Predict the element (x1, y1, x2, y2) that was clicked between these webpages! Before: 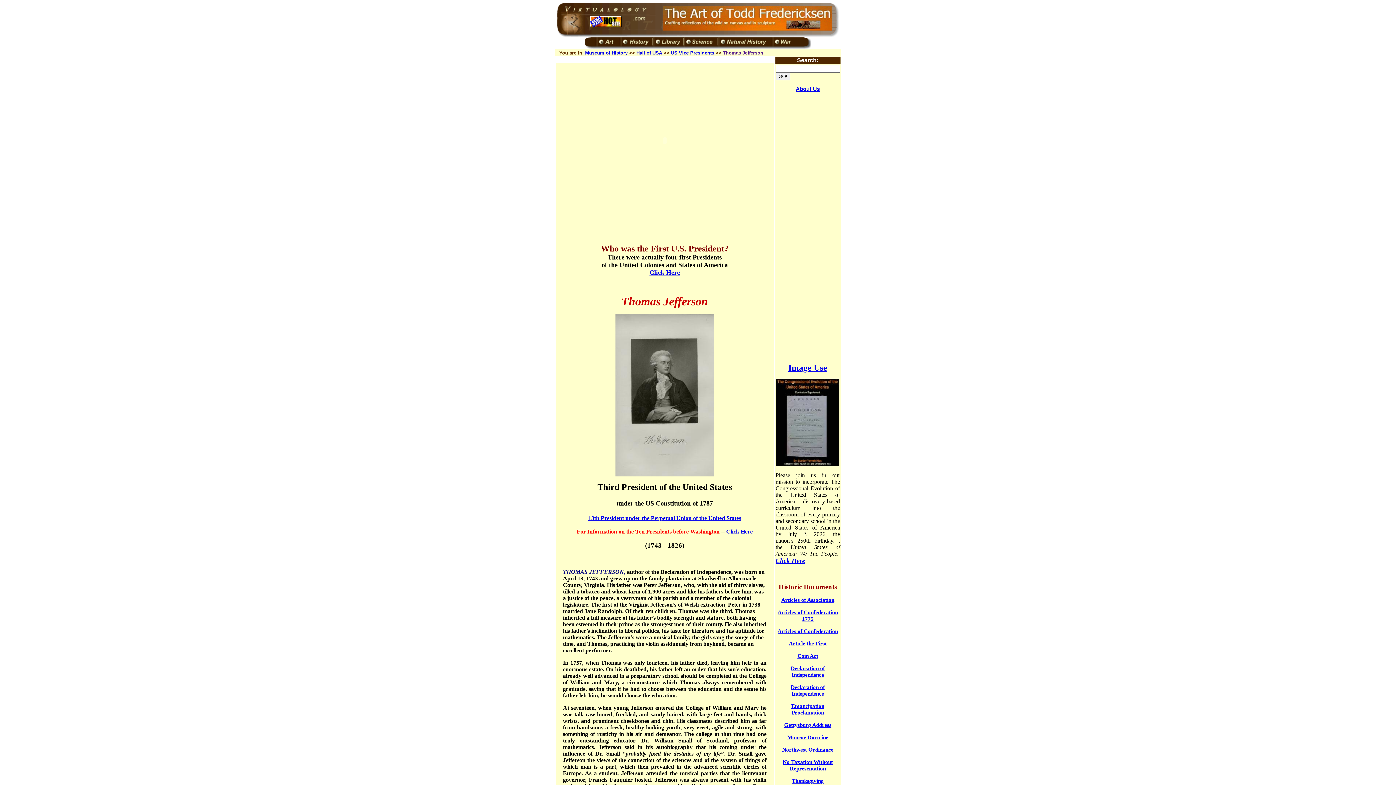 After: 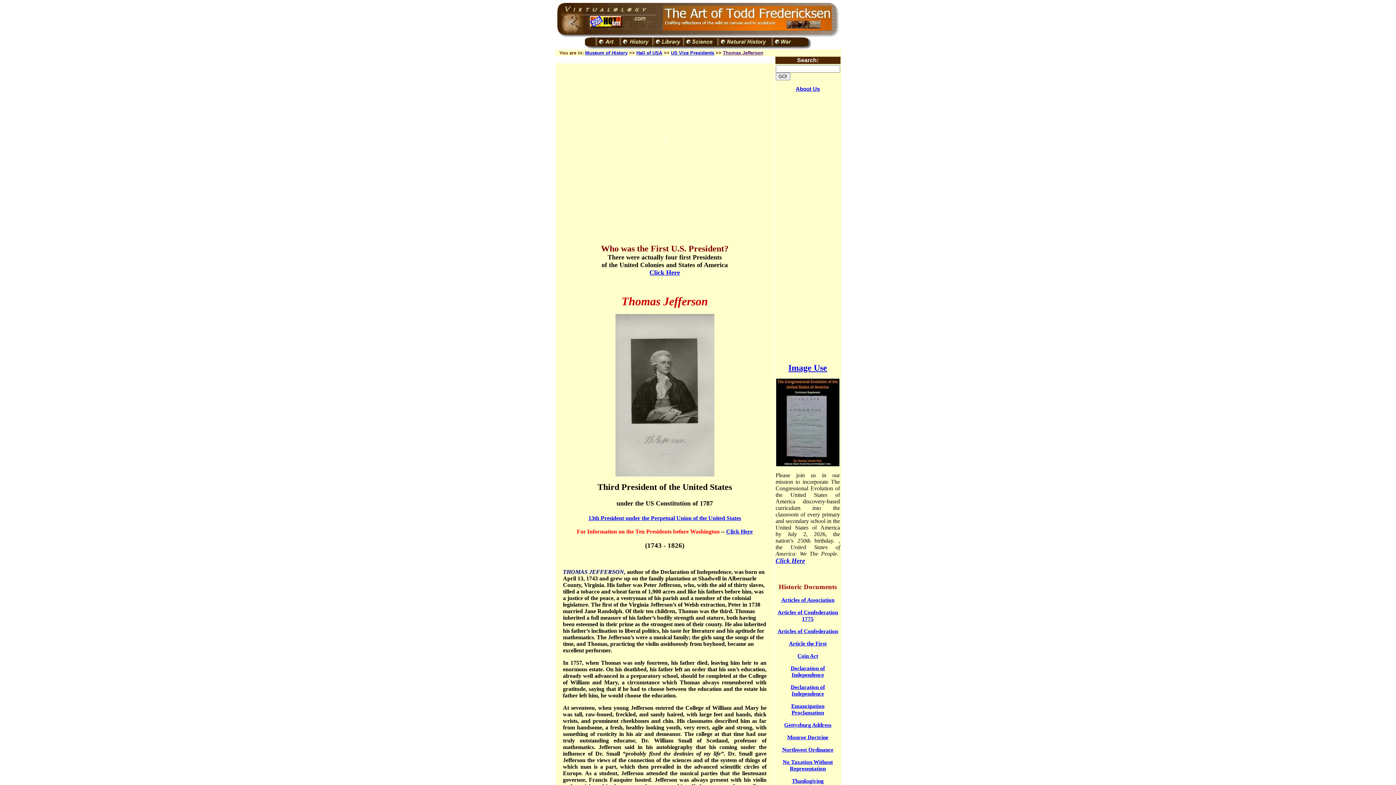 Action: bbox: (588, 515, 741, 521) label: 13th President under the Perpetual Union of the United States